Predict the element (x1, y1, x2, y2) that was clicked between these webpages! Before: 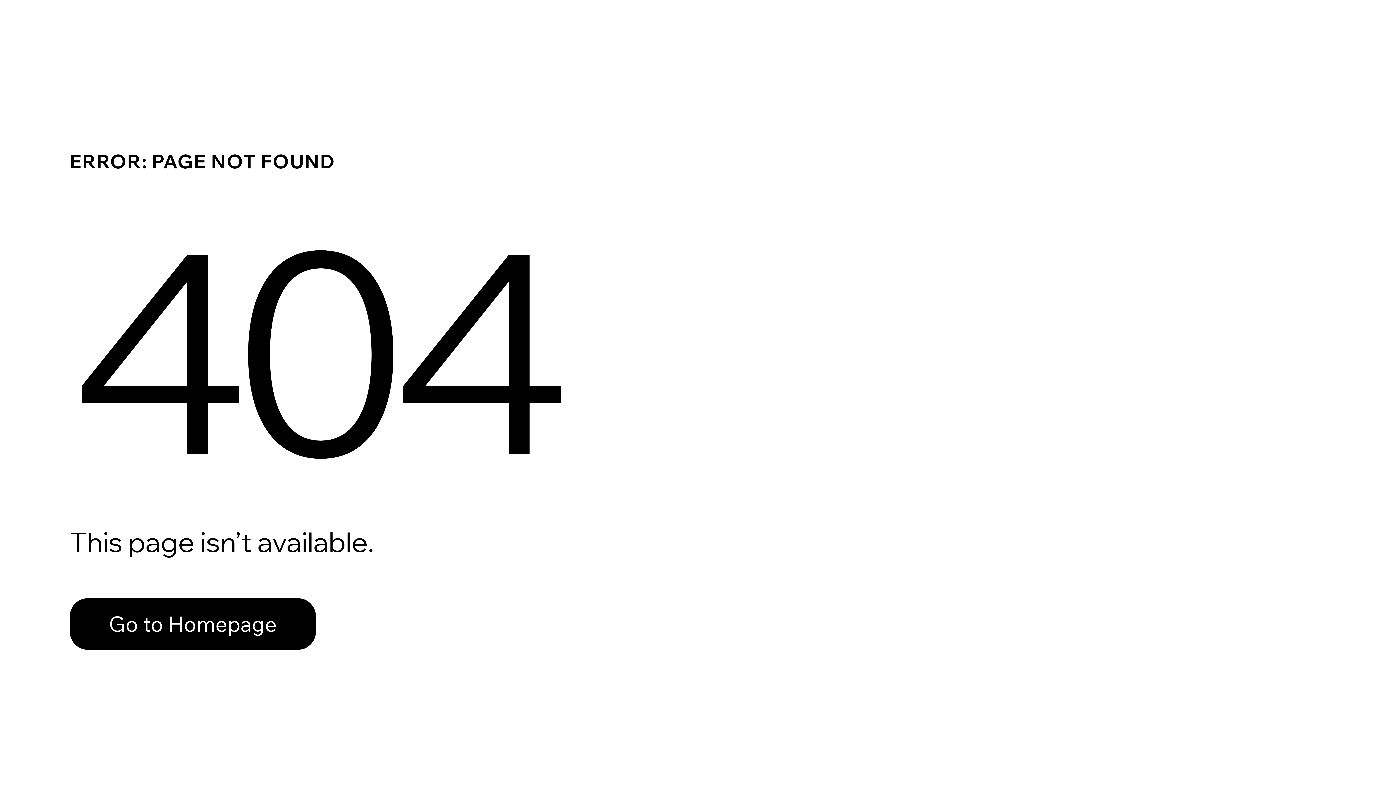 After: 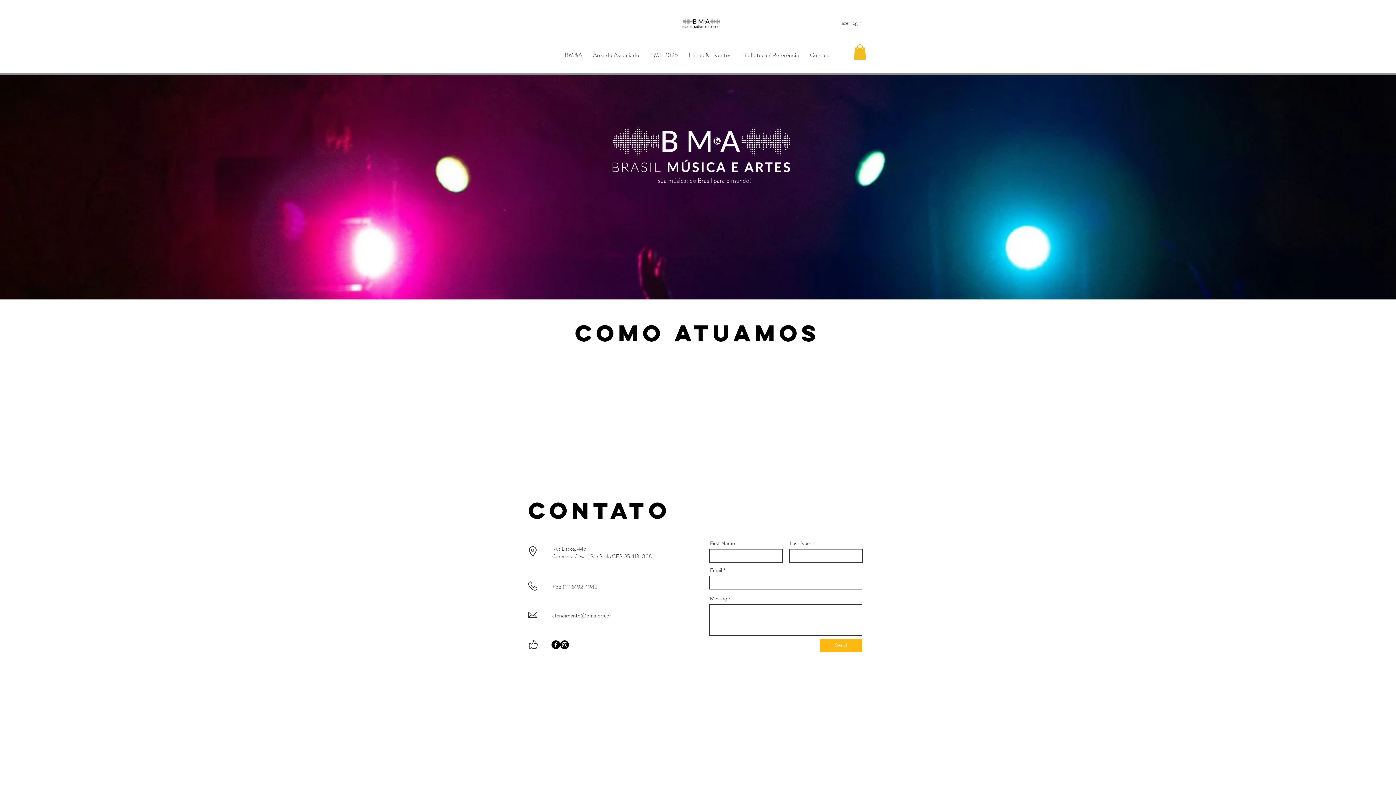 Action: bbox: (69, 598, 316, 650) label: Go to Homepage